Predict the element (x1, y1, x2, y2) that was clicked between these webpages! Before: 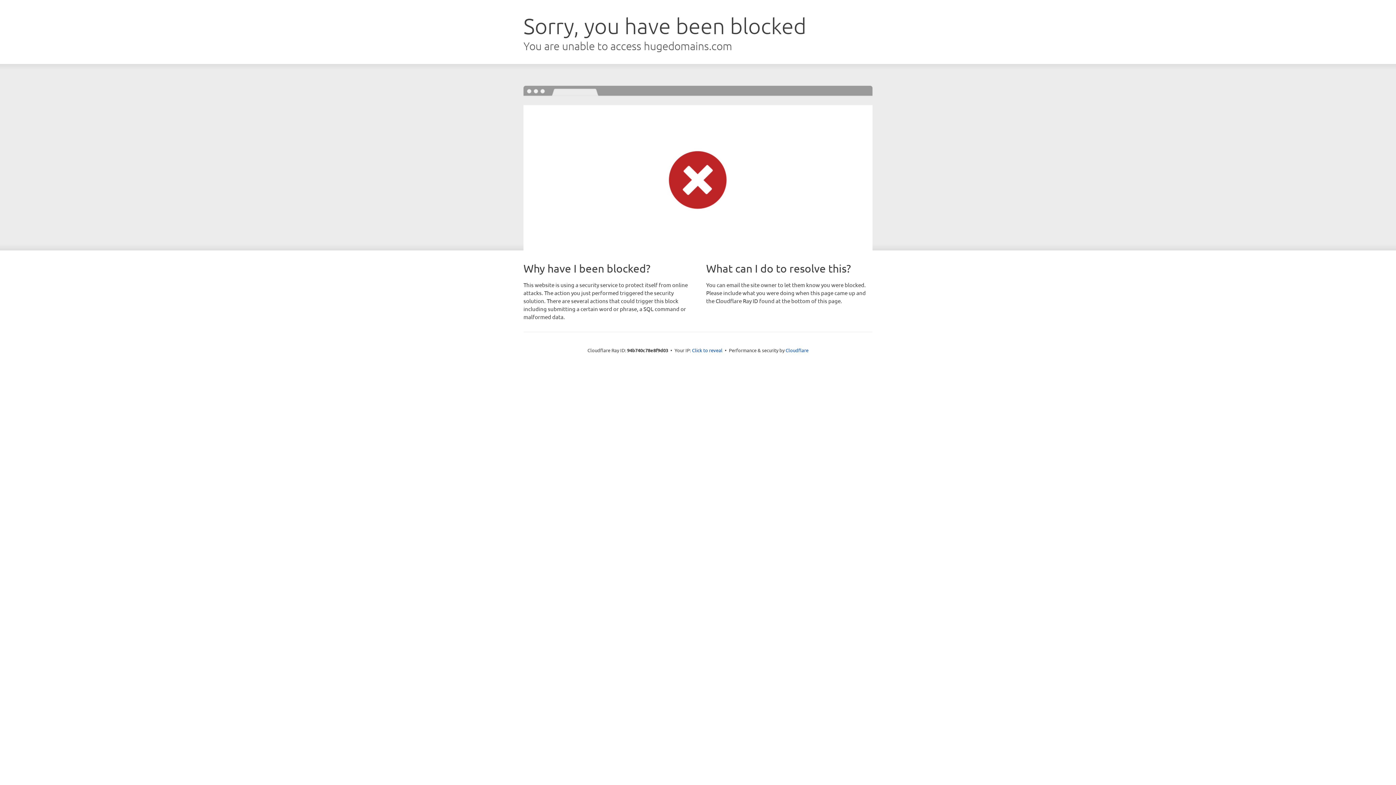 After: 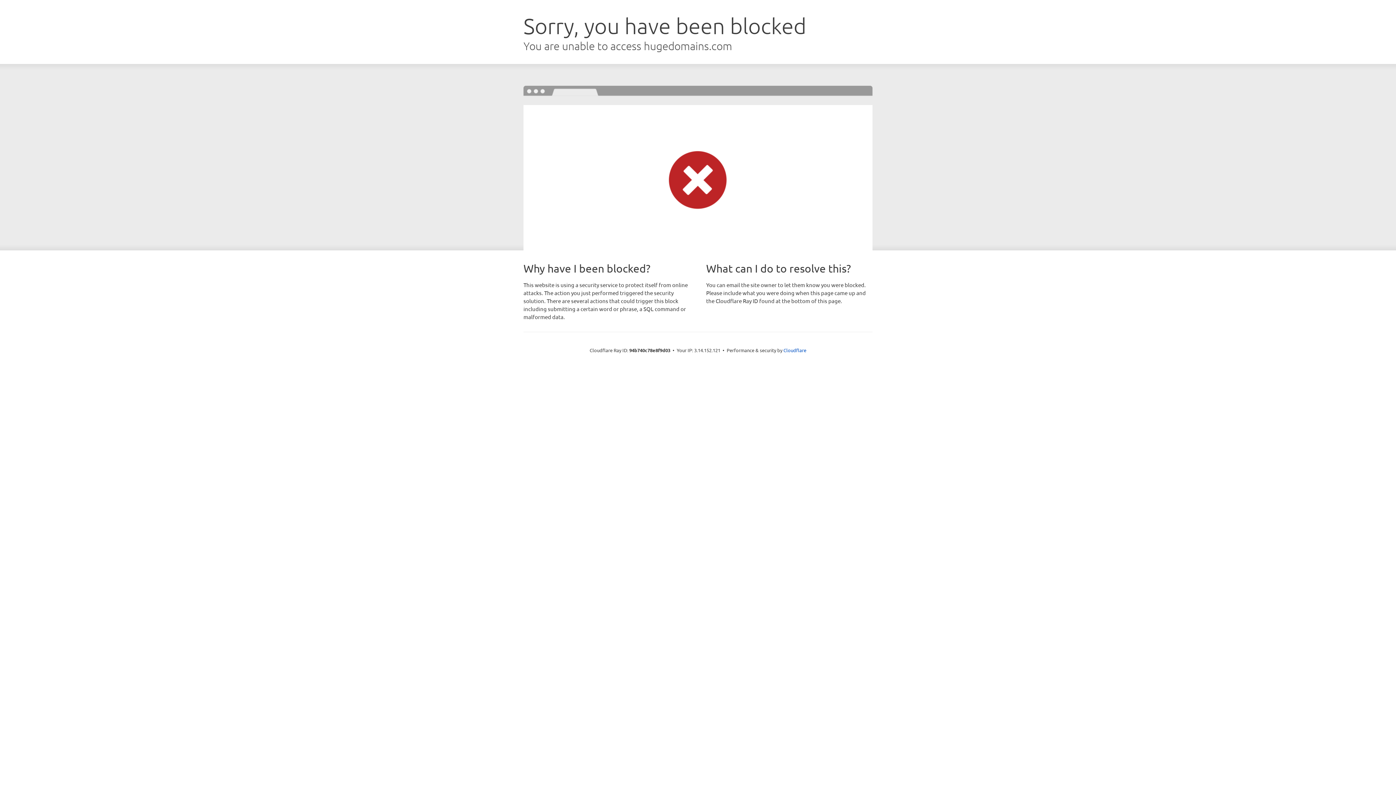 Action: label: Click to reveal bbox: (692, 346, 722, 353)